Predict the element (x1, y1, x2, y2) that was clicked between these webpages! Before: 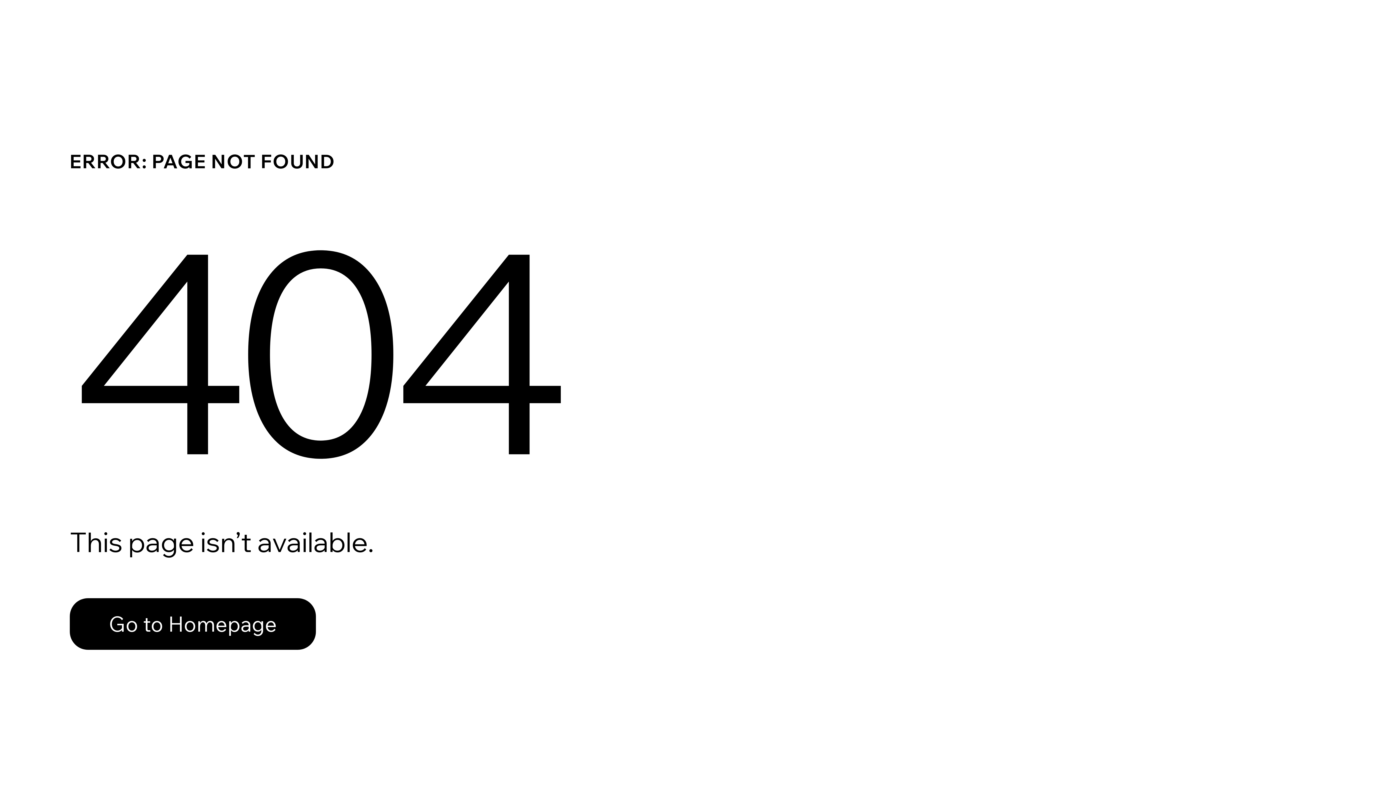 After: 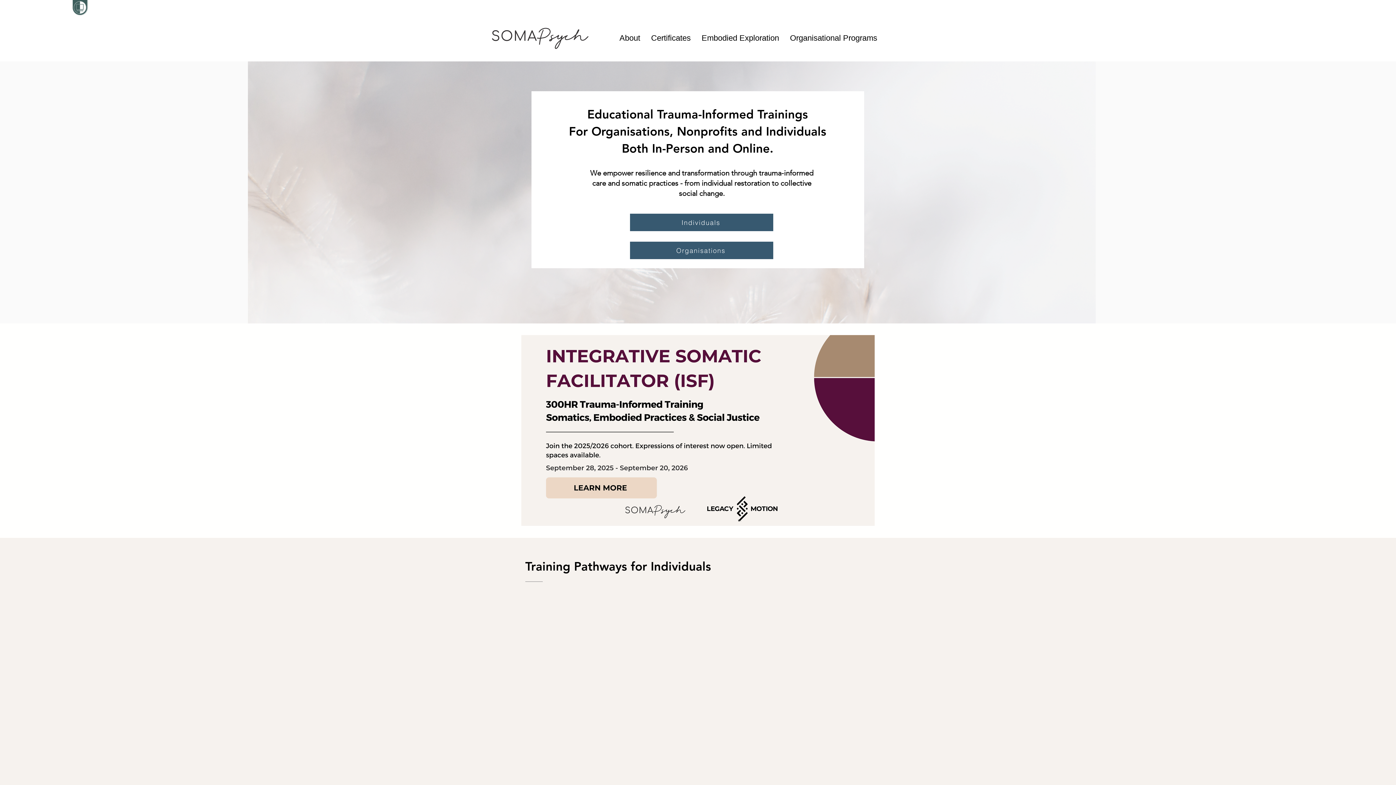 Action: label: Go to Homepage bbox: (69, 598, 316, 650)